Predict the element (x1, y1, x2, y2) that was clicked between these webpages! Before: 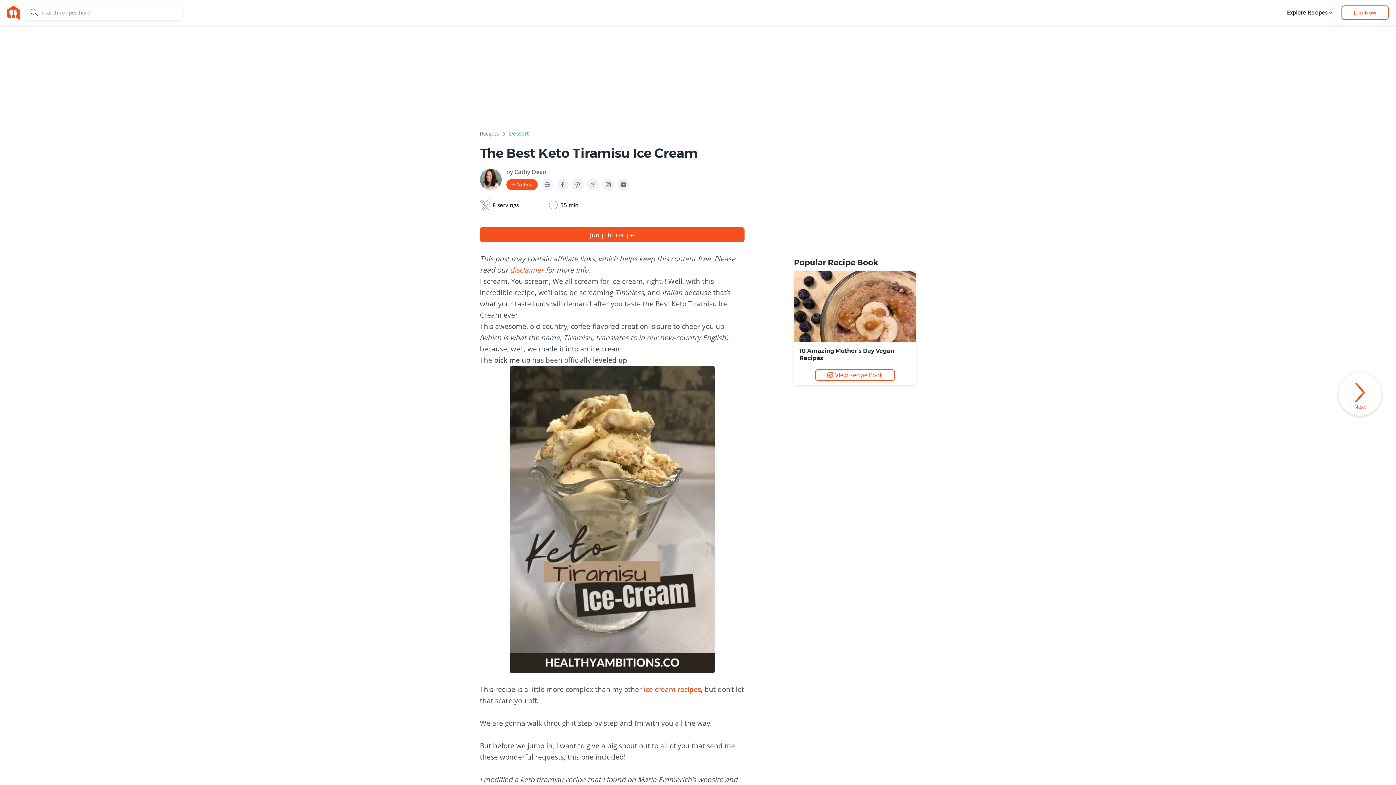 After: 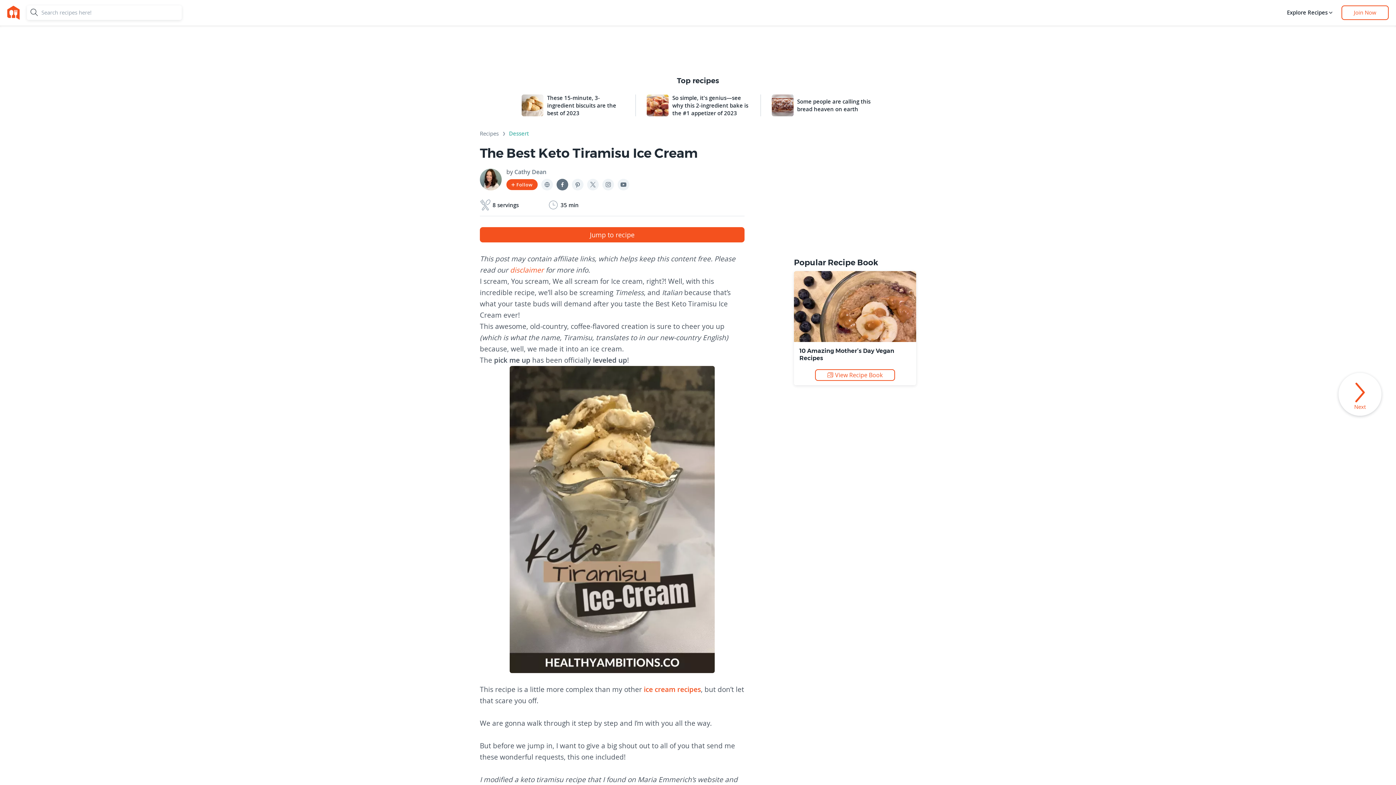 Action: bbox: (557, 178, 567, 190) label:  Facebook